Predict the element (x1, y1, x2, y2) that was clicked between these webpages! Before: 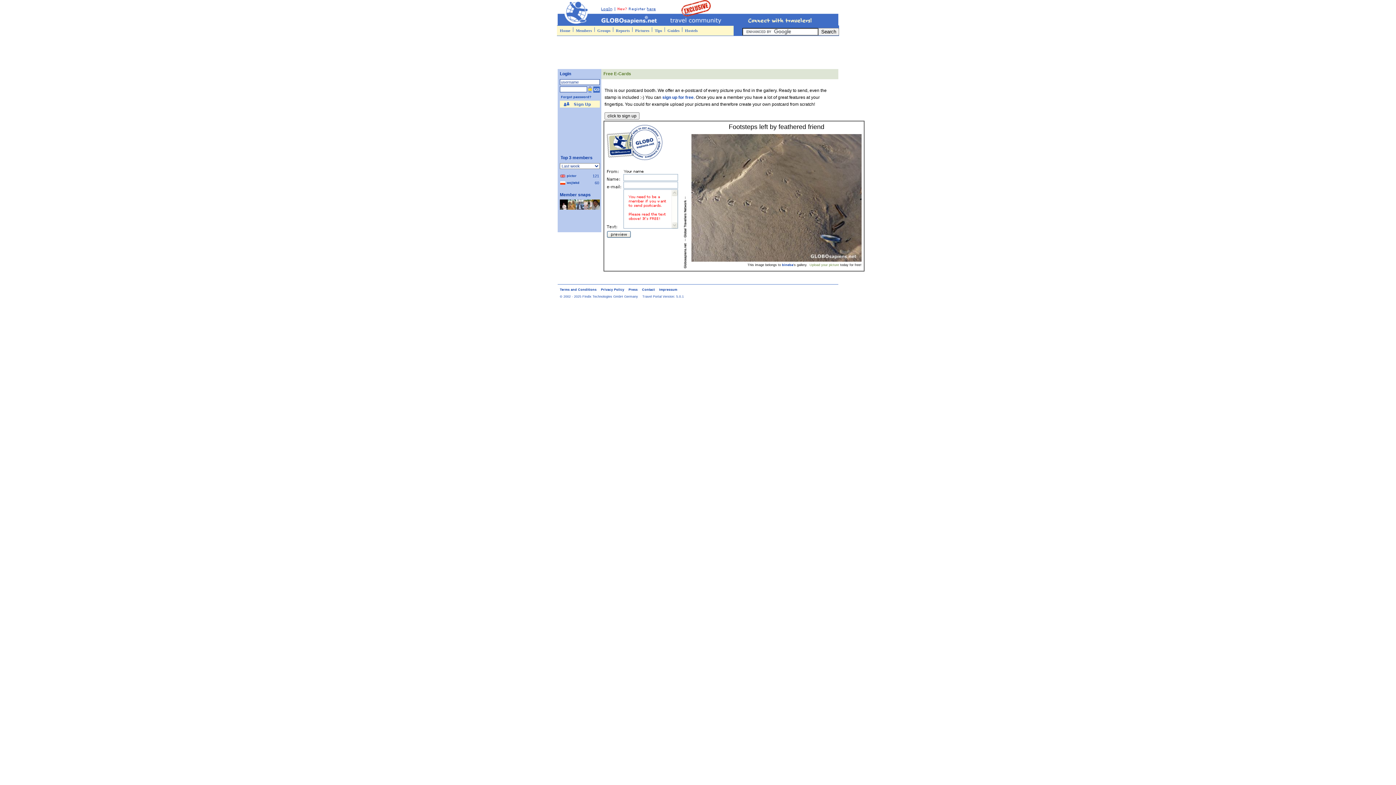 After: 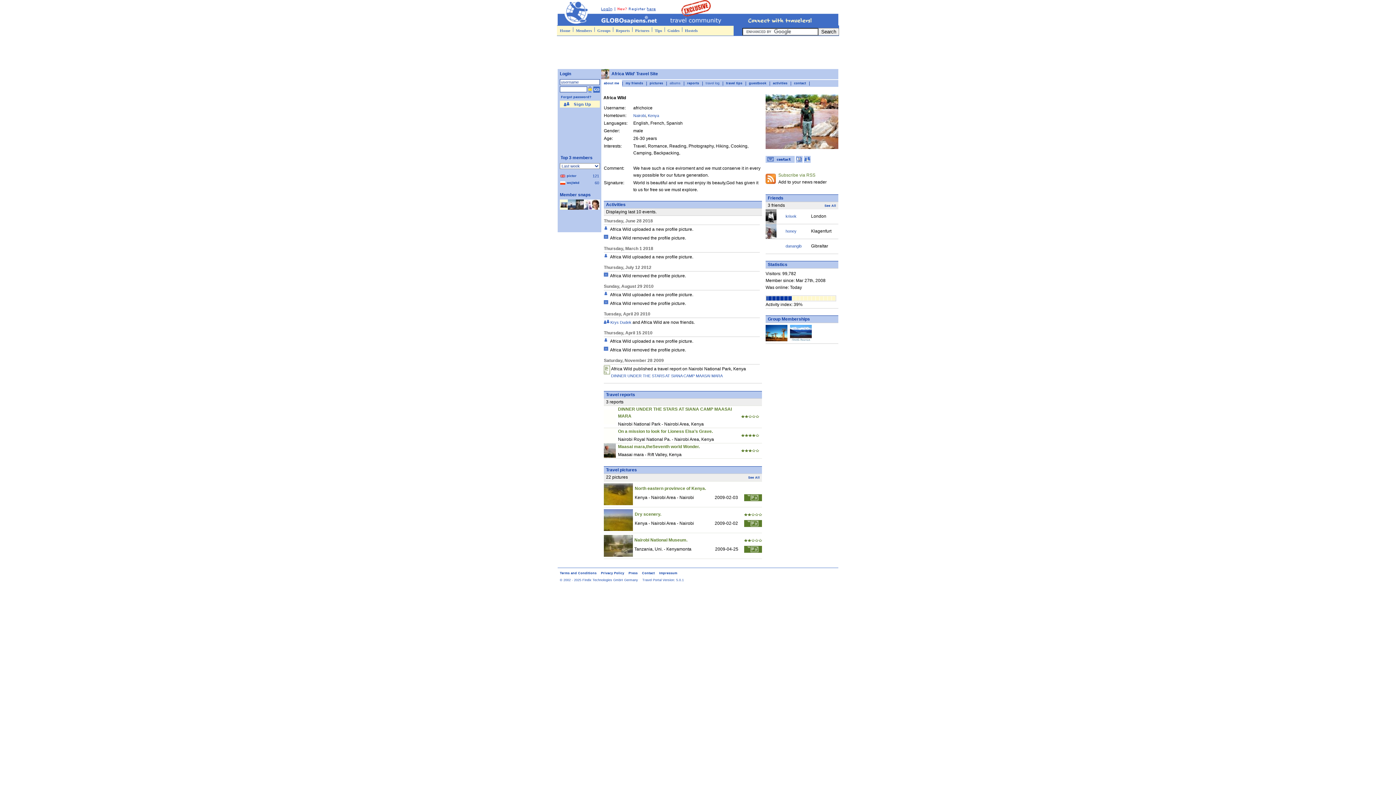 Action: bbox: (584, 205, 592, 210)